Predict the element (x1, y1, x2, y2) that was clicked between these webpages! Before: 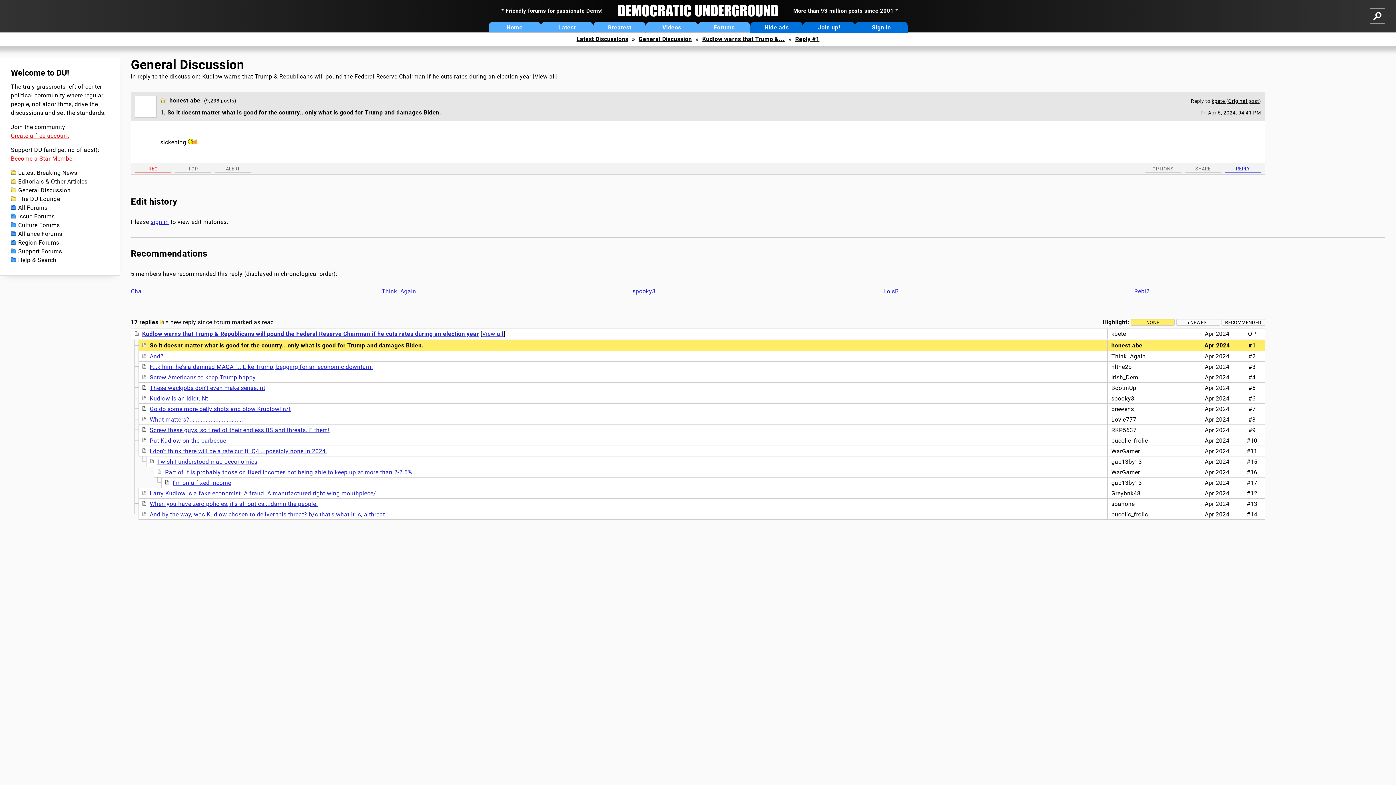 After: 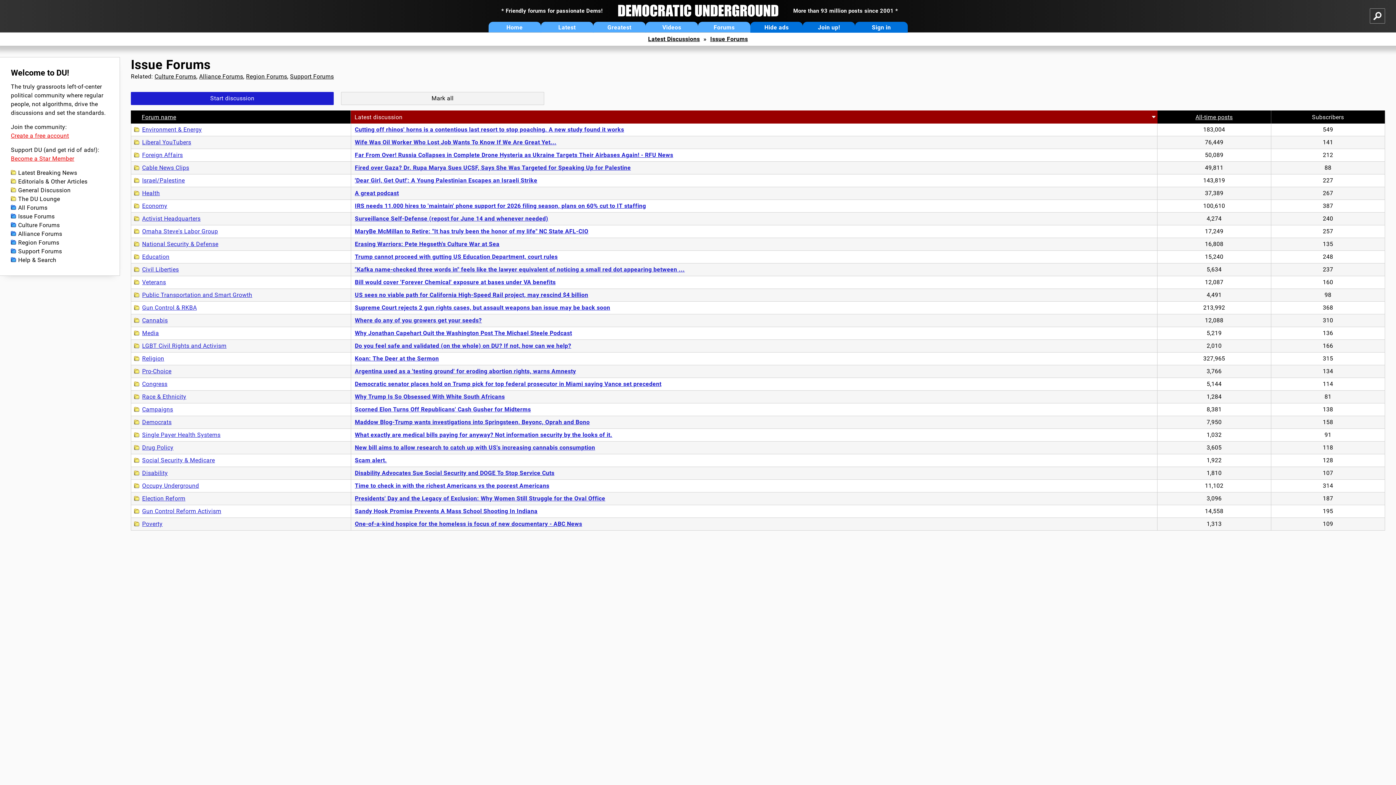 Action: bbox: (10, 212, 108, 221) label: Issue Forums